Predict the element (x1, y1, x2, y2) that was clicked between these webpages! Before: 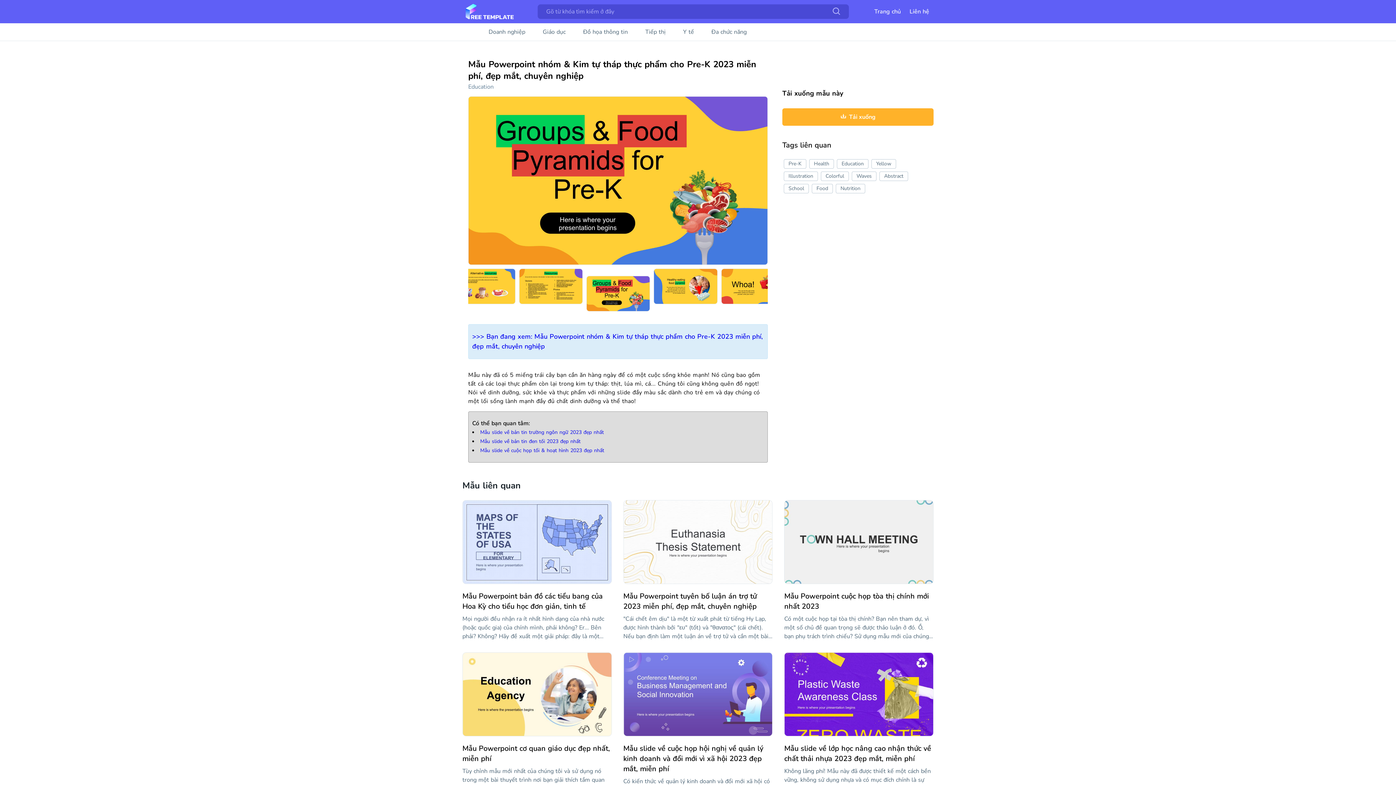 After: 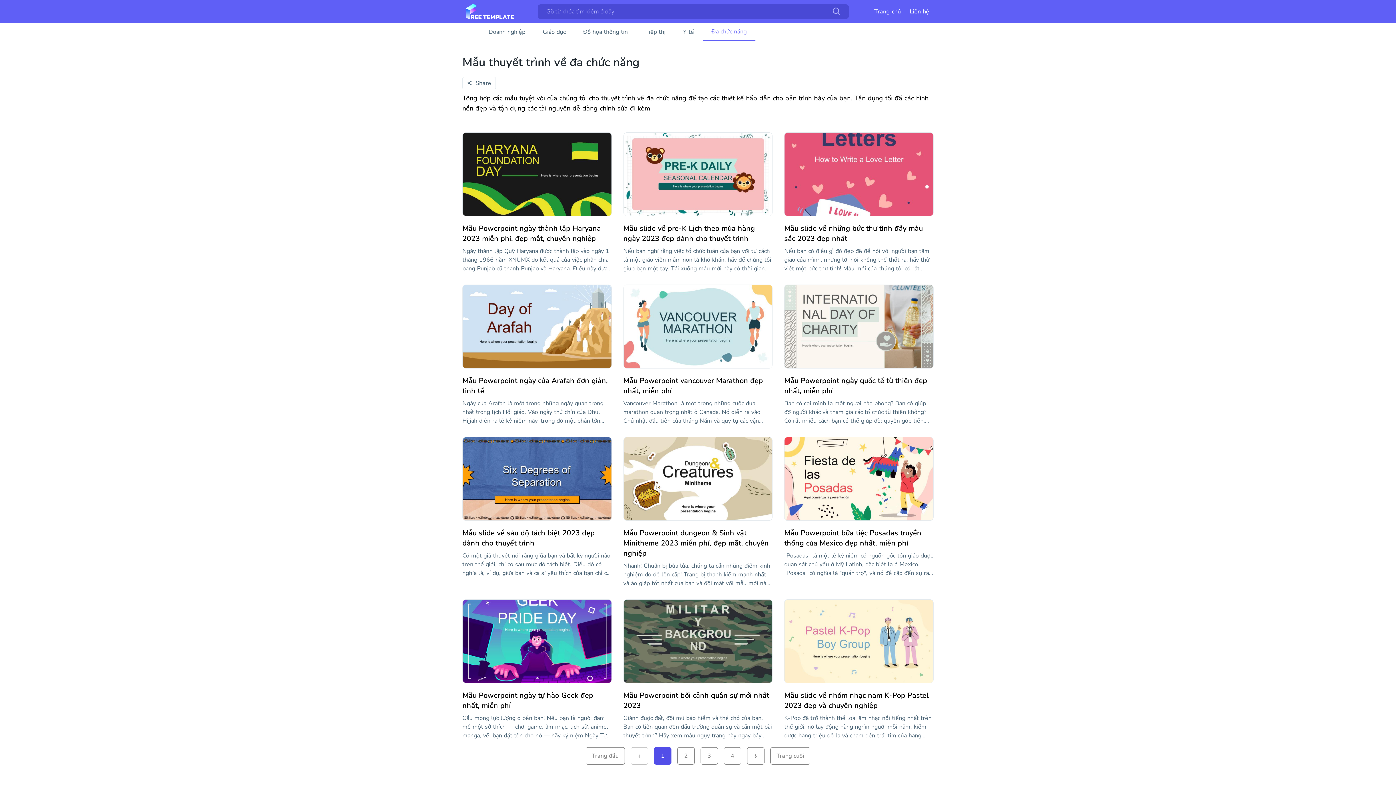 Action: bbox: (702, 23, 755, 40) label: Đa chức năng